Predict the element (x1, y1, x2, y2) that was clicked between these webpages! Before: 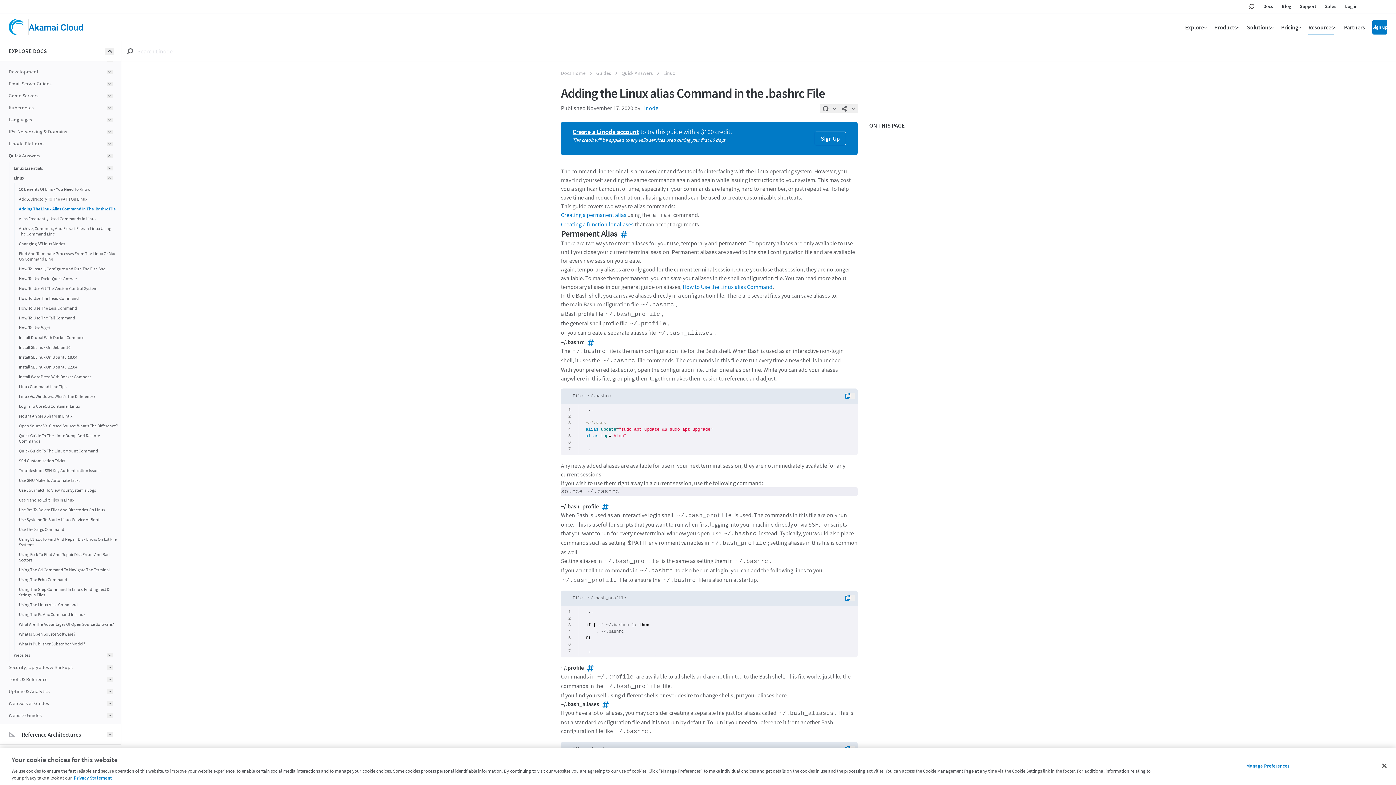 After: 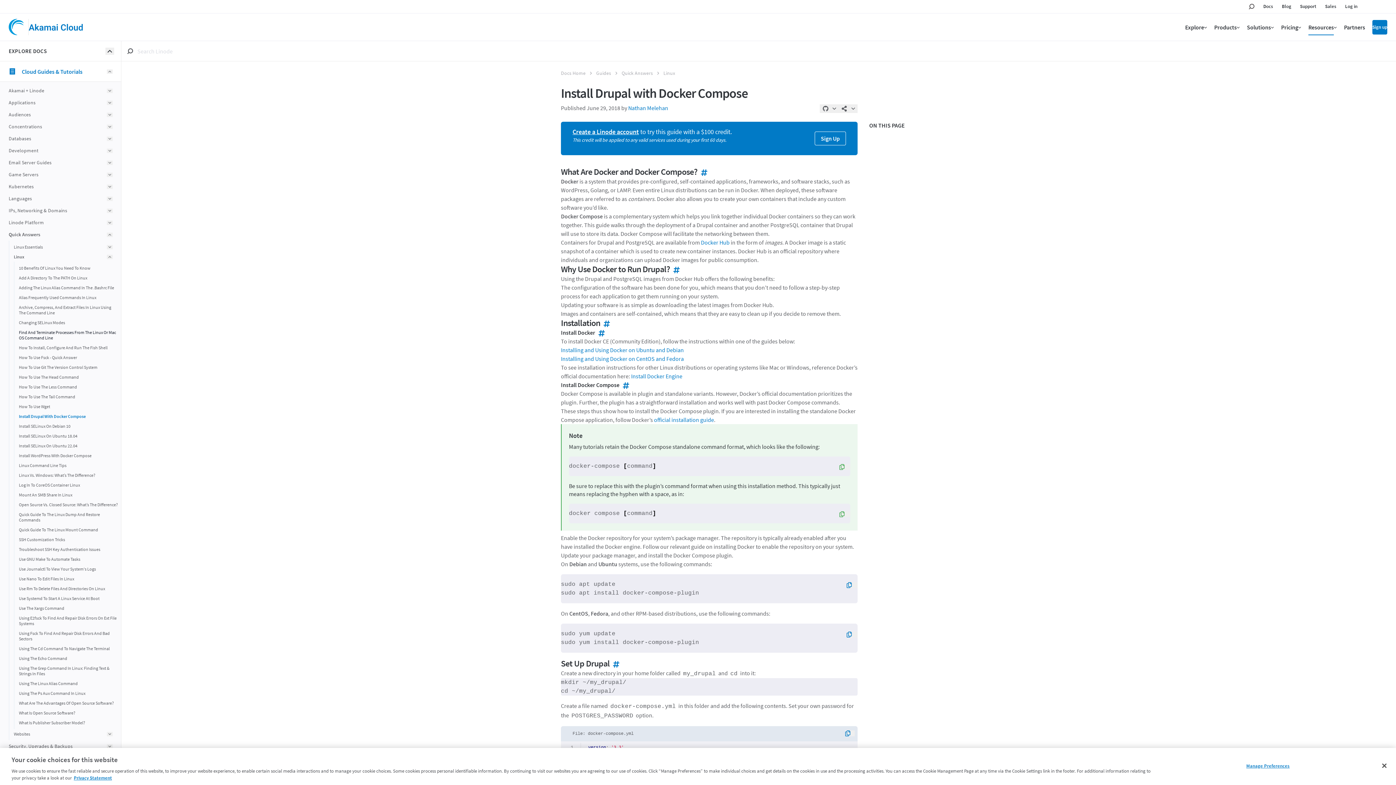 Action: label: Install Drupal With Docker Compose bbox: (18, 332, 84, 342)